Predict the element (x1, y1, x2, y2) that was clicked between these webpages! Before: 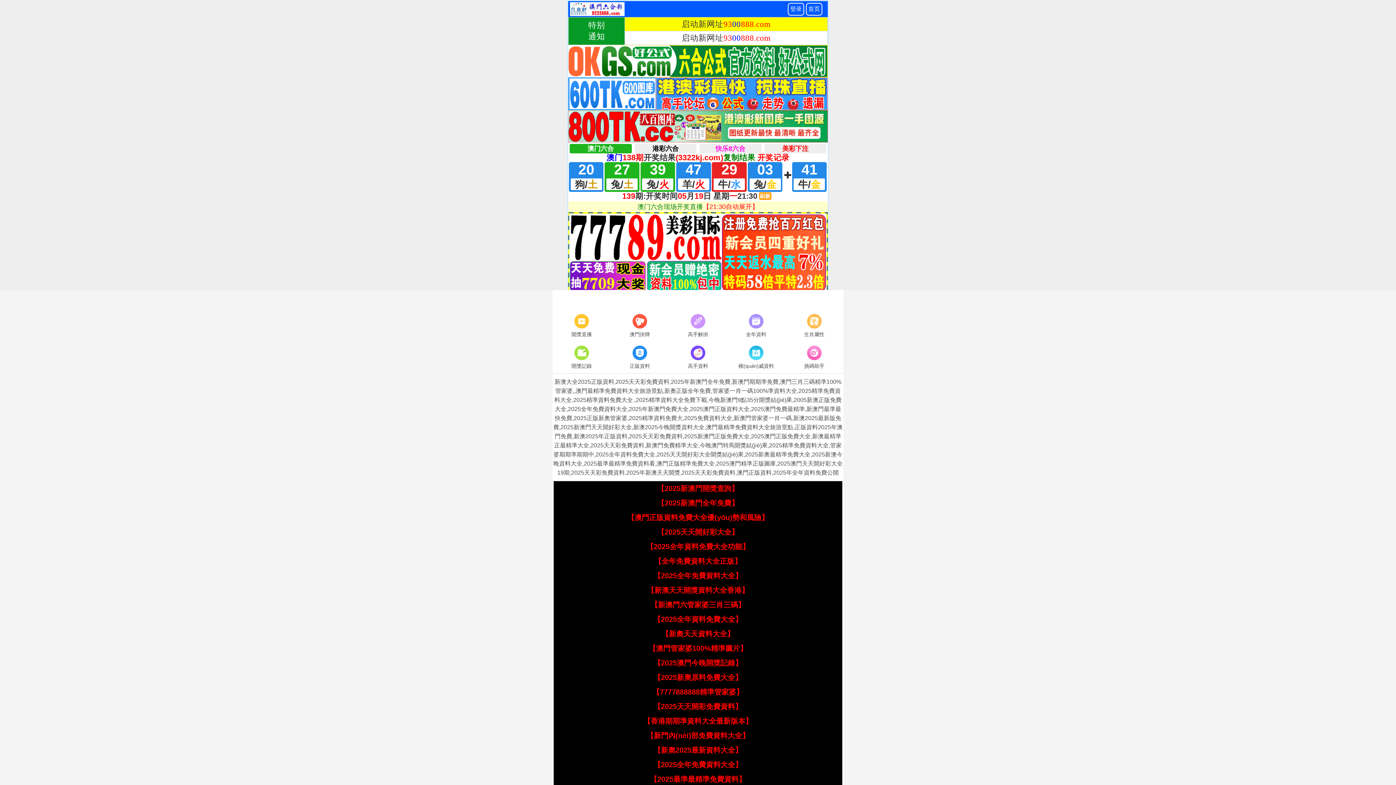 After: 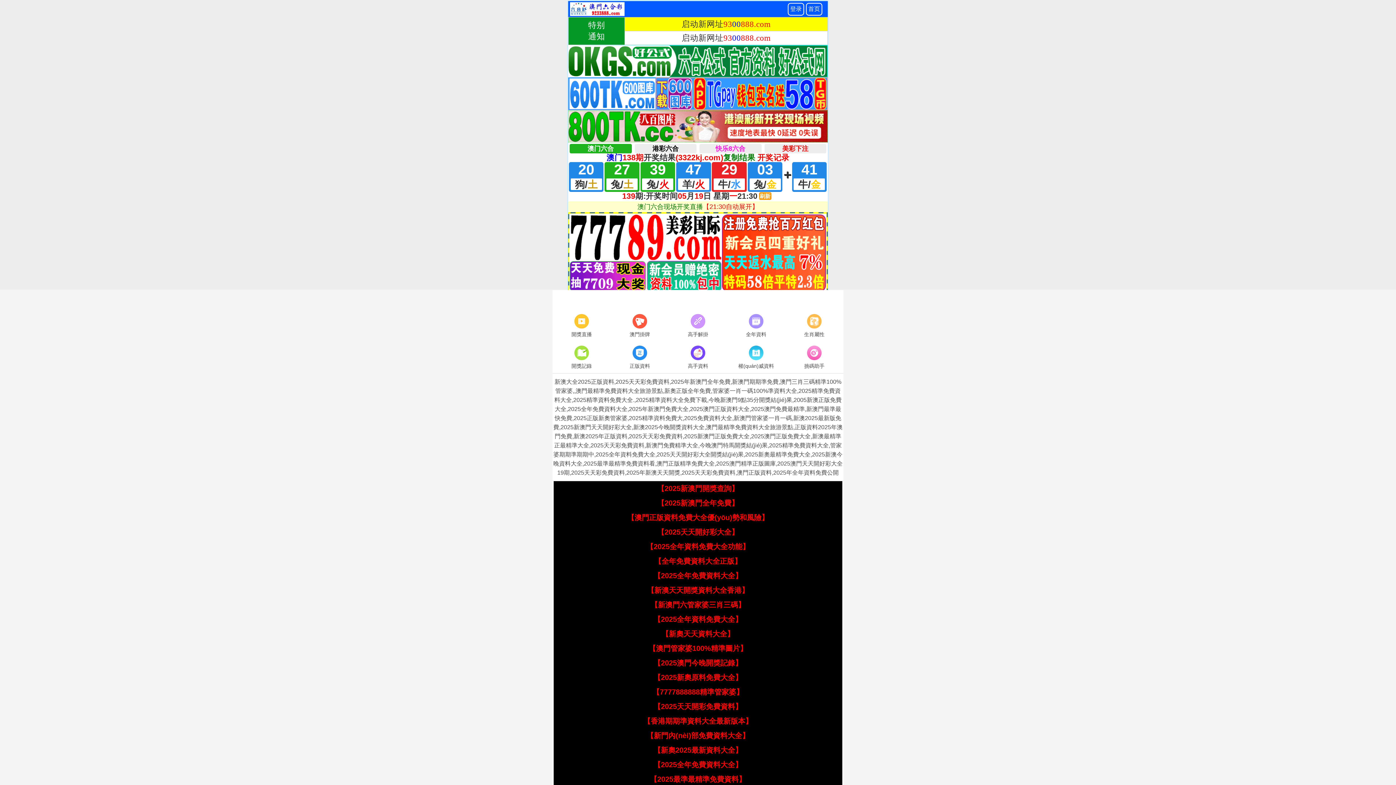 Action: bbox: (657, 528, 738, 536) label: 【2025天天開好彩大全】